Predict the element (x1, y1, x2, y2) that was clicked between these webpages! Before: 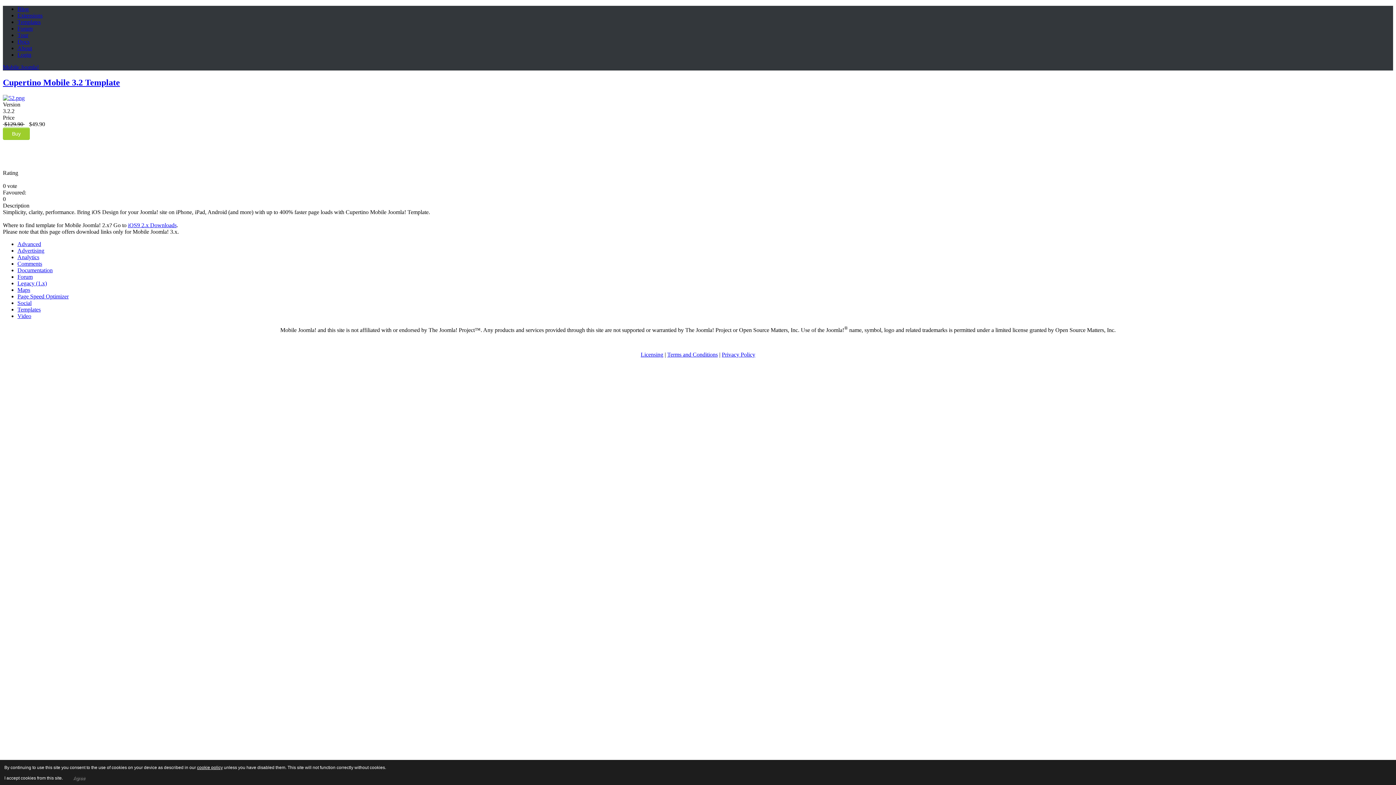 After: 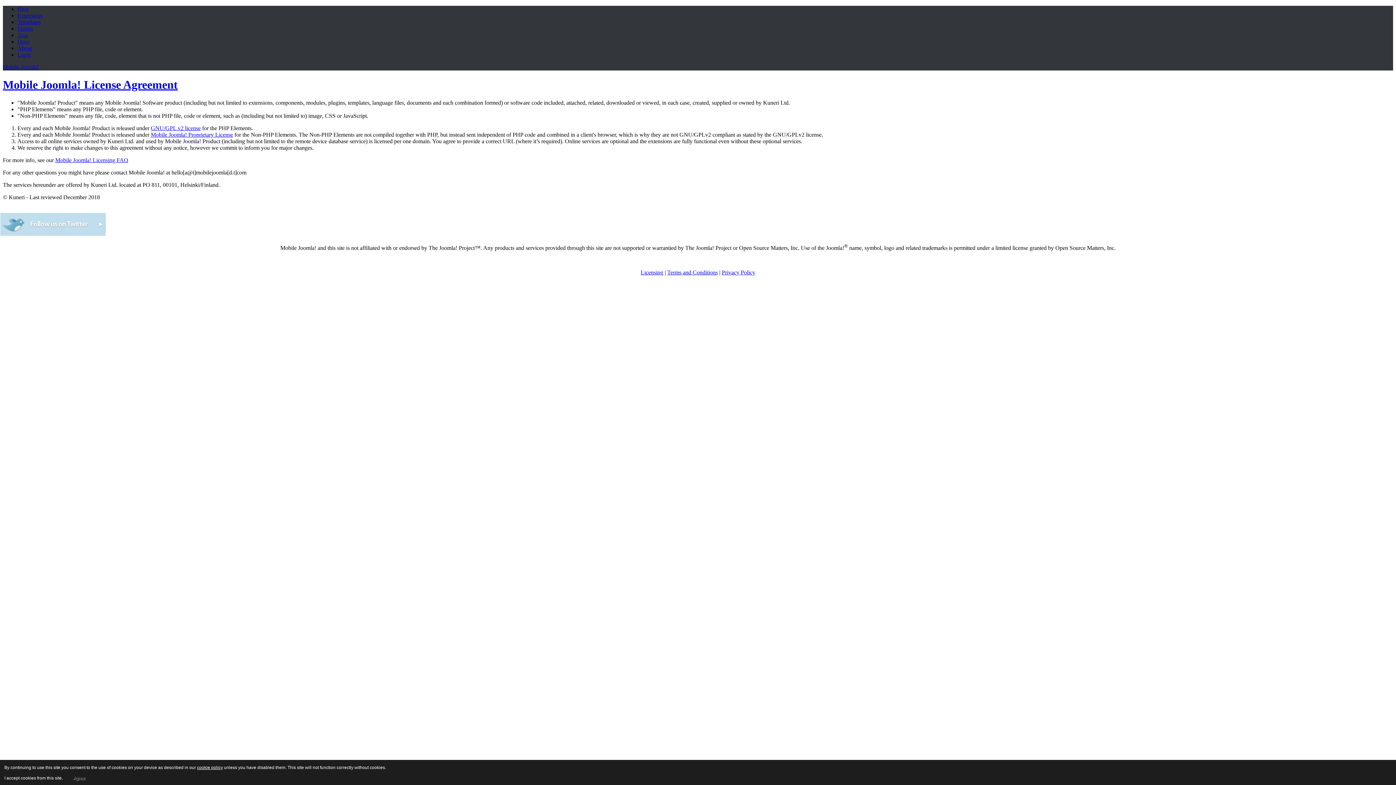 Action: bbox: (640, 351, 663, 357) label: Licensing